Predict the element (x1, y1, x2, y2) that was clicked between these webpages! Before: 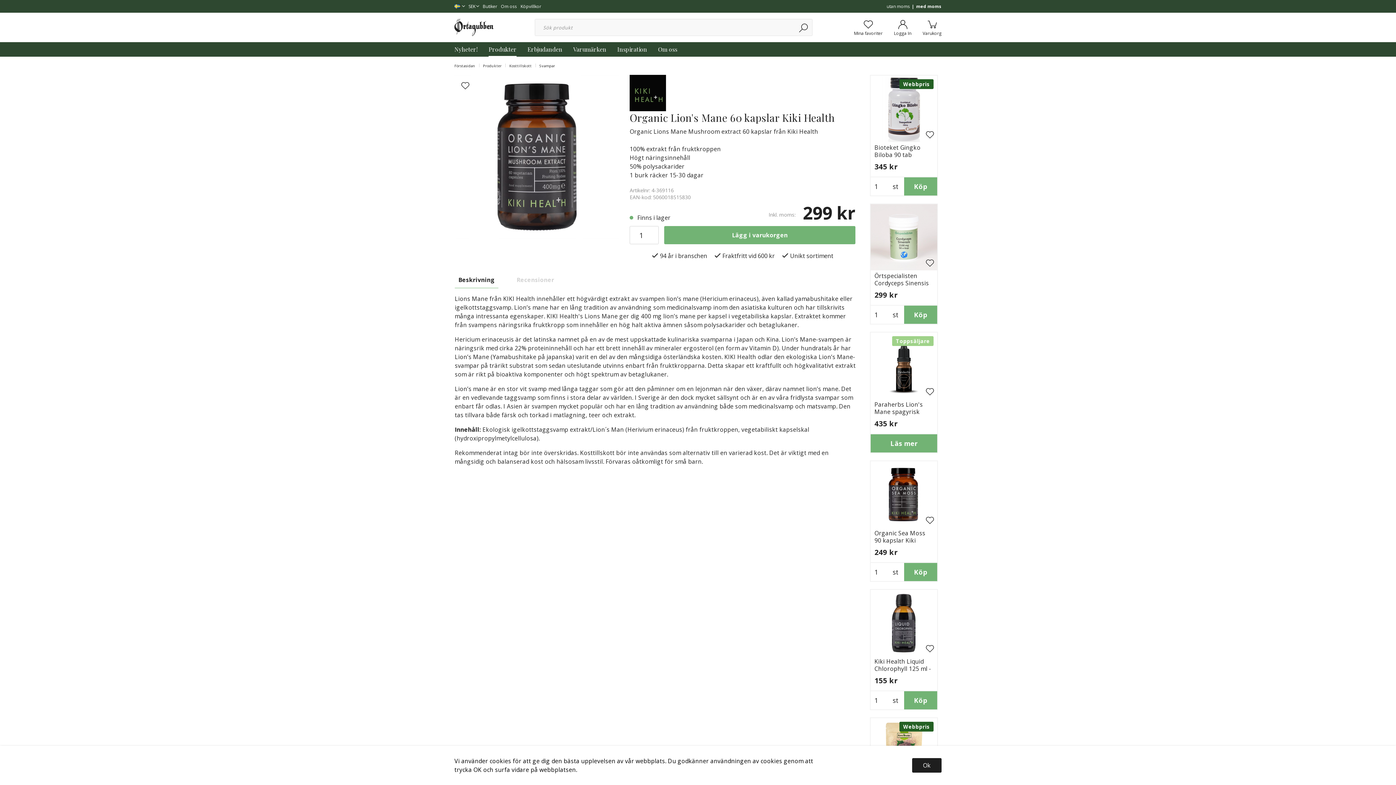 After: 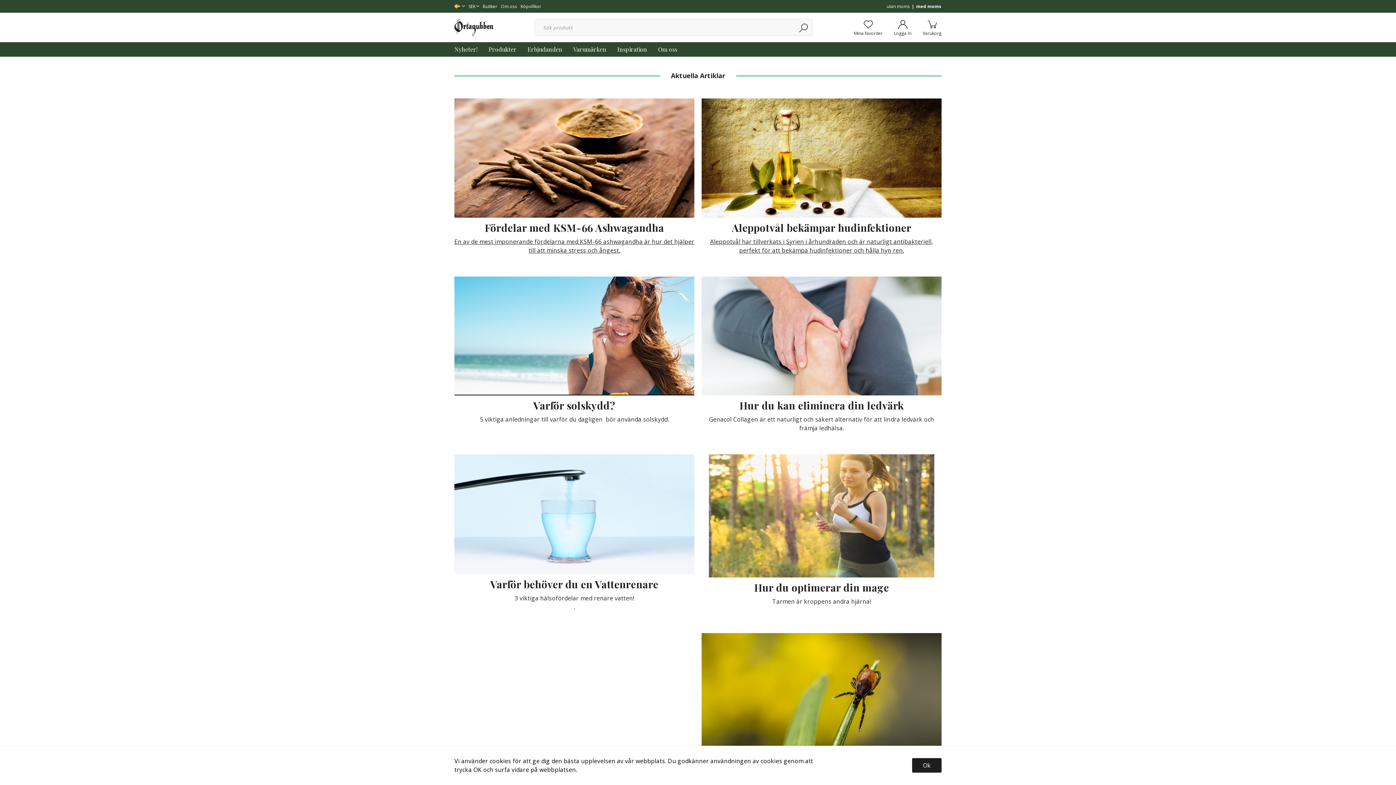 Action: label: Mina favoriter bbox: (854, 19, 882, 36)